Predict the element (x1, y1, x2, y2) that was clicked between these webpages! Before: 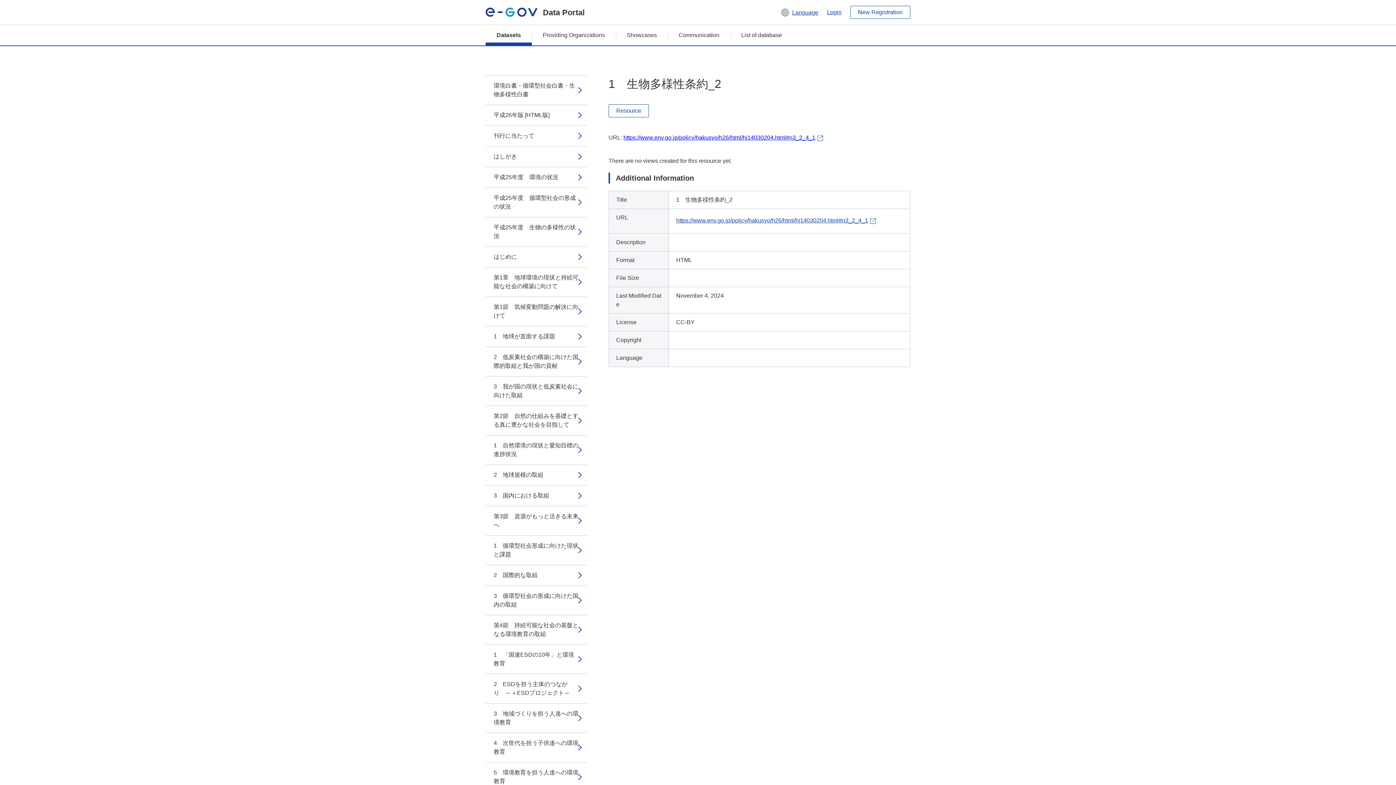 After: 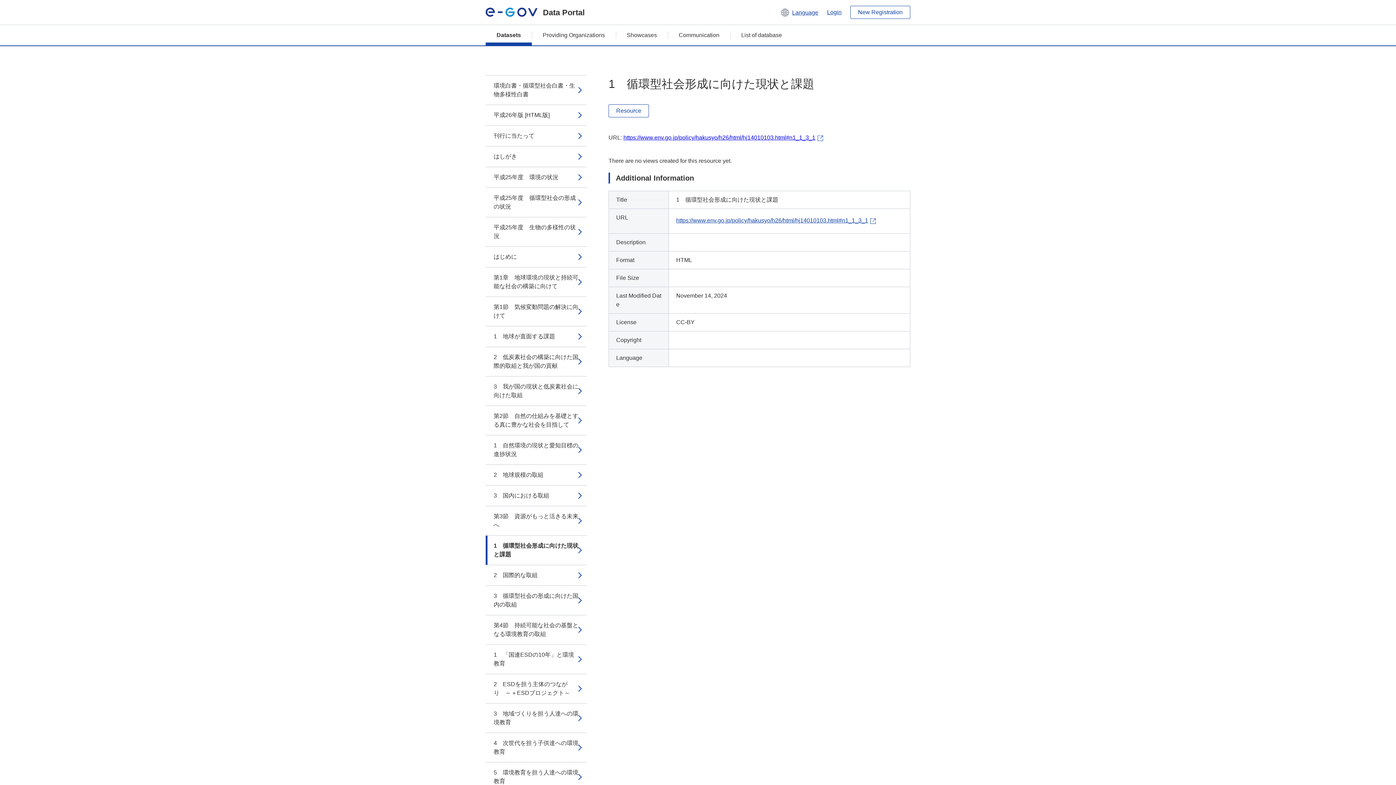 Action: bbox: (485, 536, 586, 565) label: 1　循環型社会形成に向けた現状と課題